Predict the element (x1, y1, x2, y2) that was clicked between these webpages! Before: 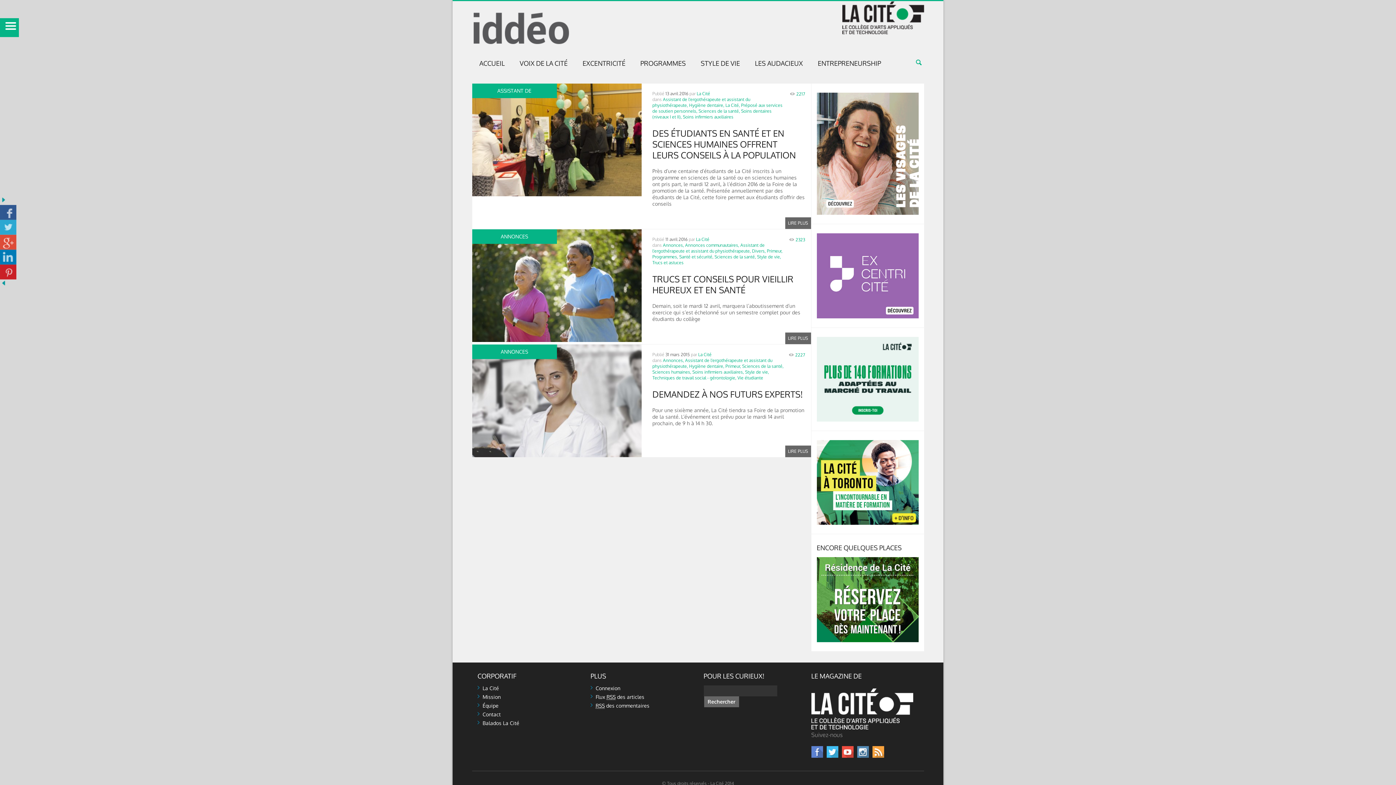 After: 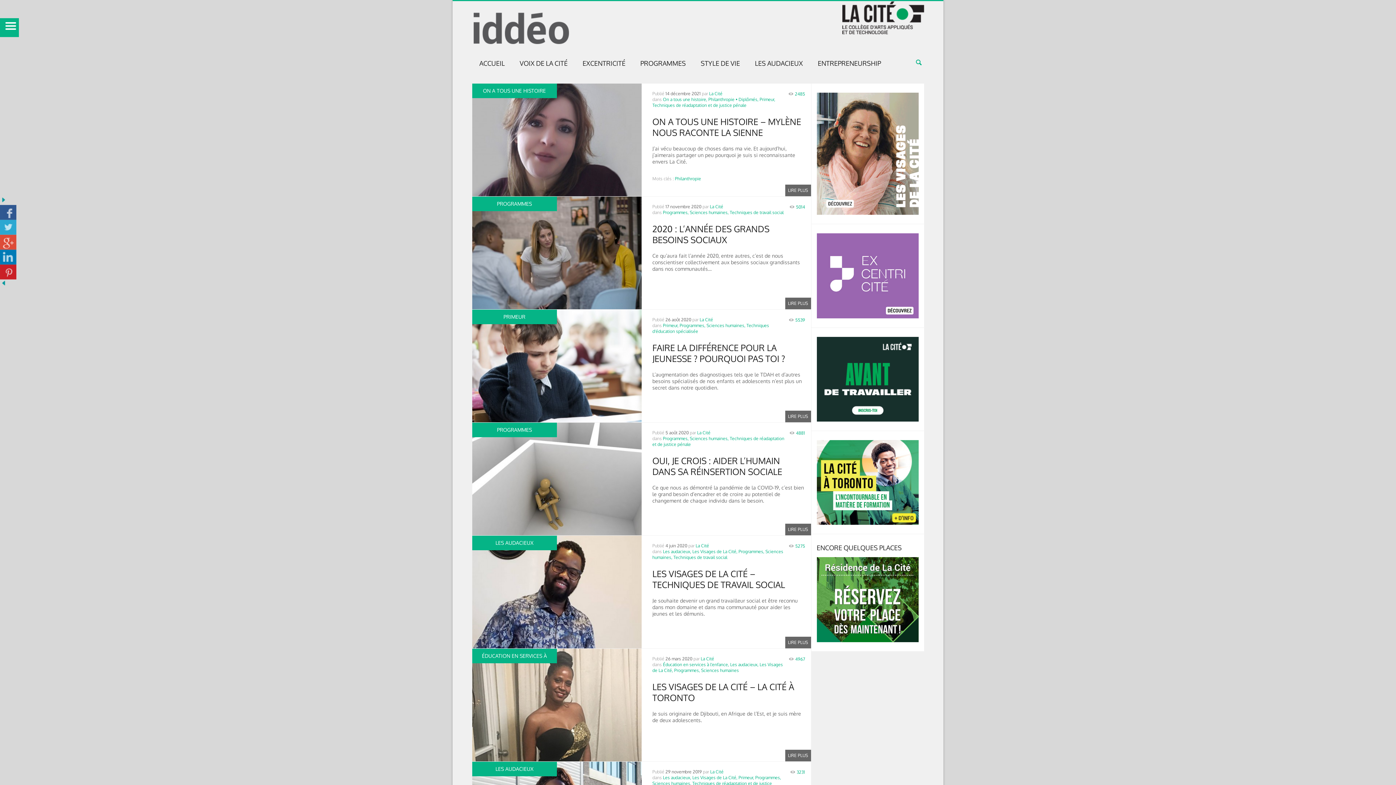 Action: bbox: (652, 369, 691, 374) label: Sciences humaines,